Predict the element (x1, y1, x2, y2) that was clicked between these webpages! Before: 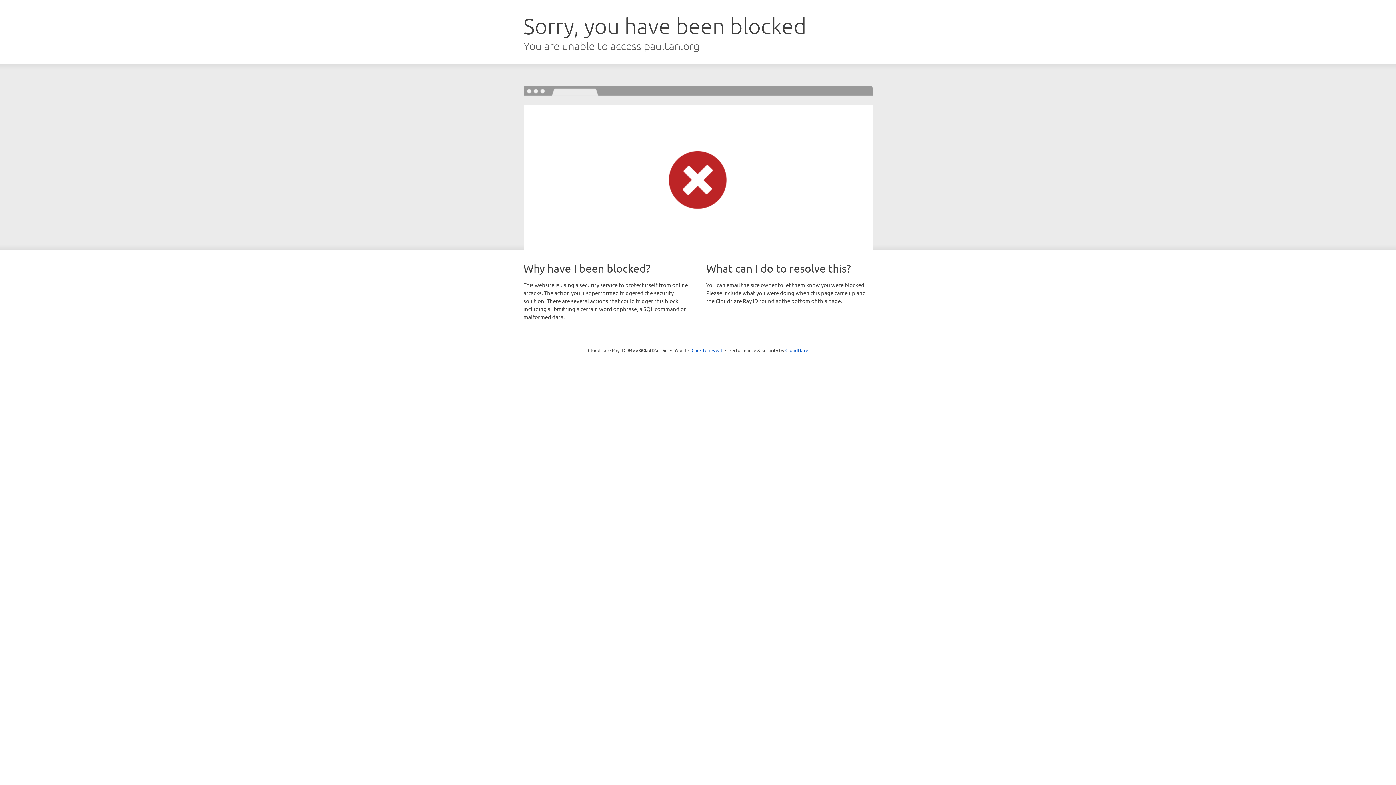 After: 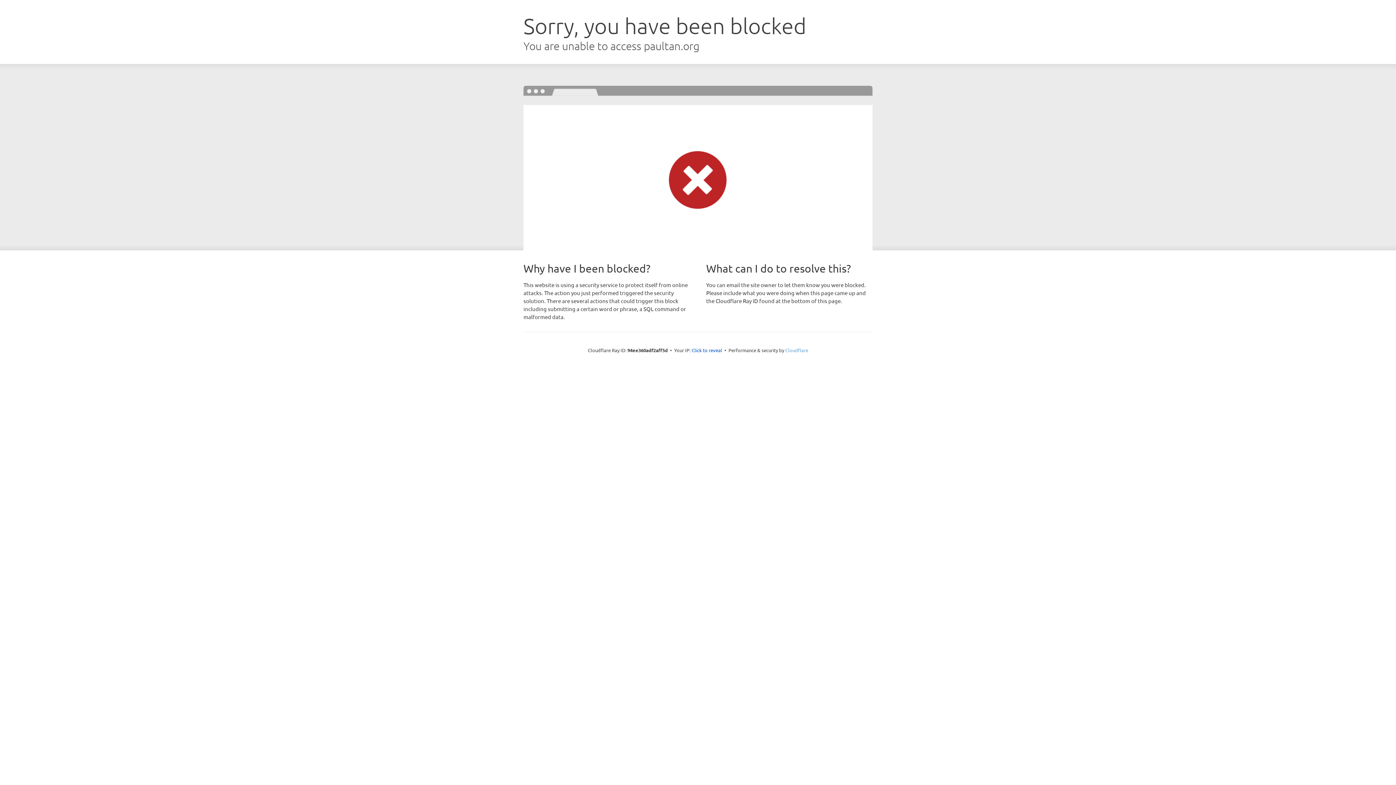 Action: label: Cloudflare bbox: (785, 347, 808, 353)